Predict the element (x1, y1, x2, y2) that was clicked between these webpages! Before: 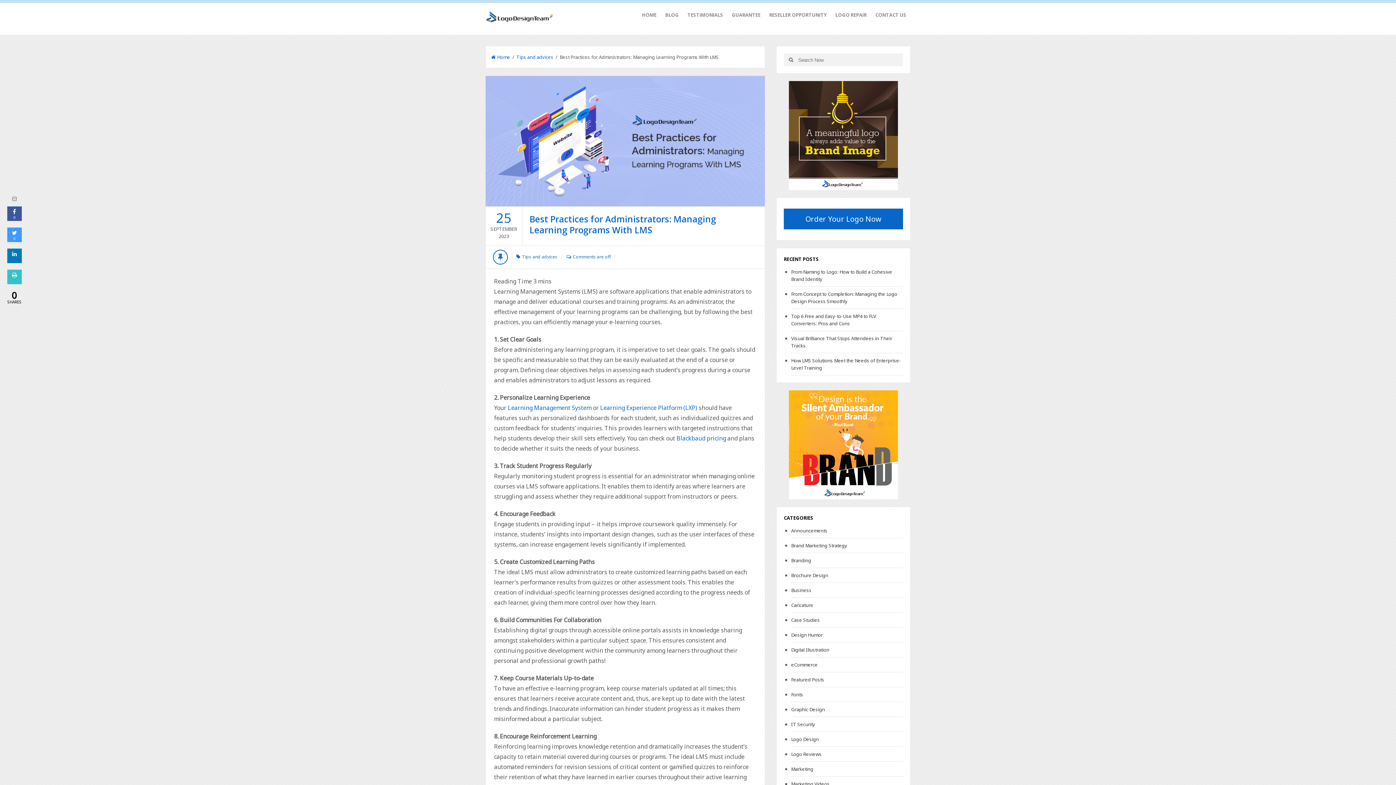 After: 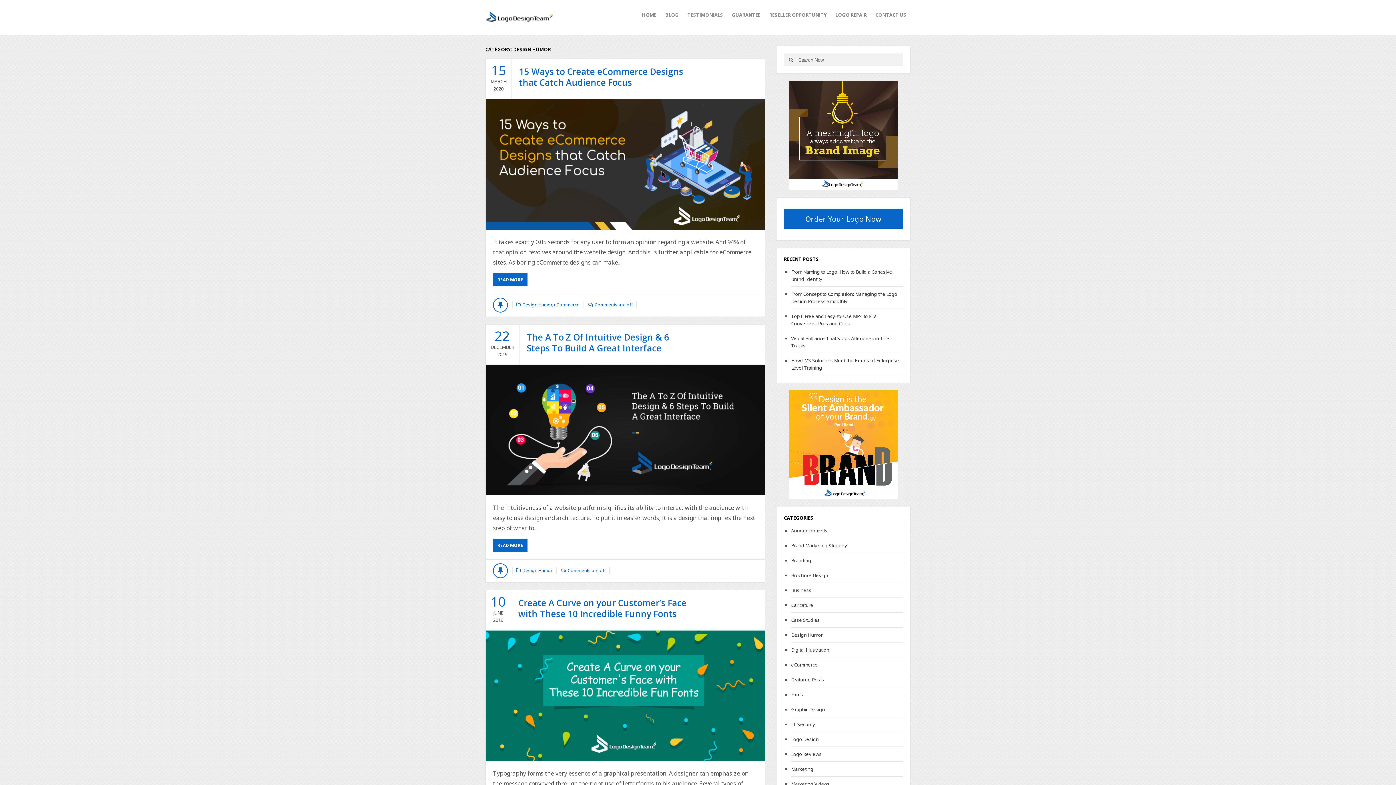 Action: label: Design Humor bbox: (791, 632, 823, 638)